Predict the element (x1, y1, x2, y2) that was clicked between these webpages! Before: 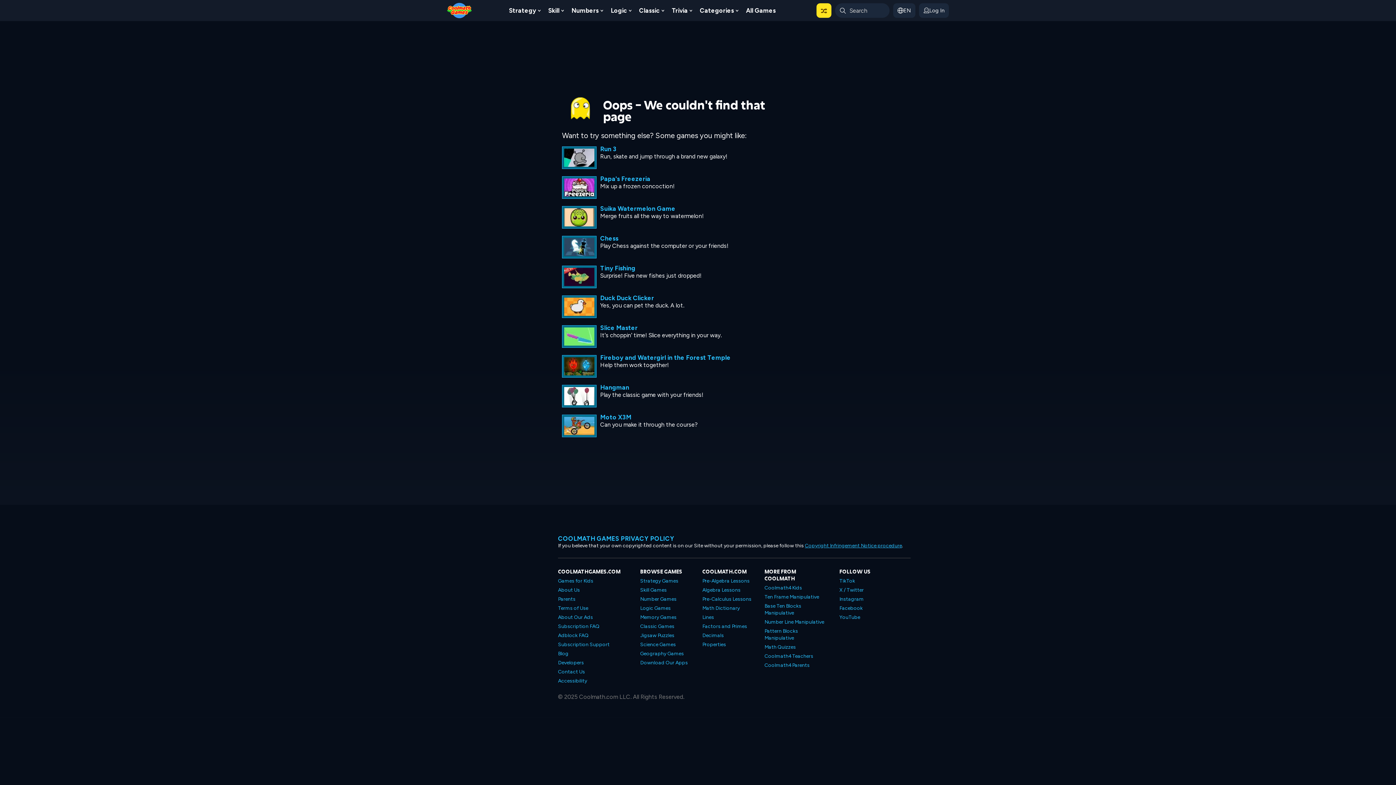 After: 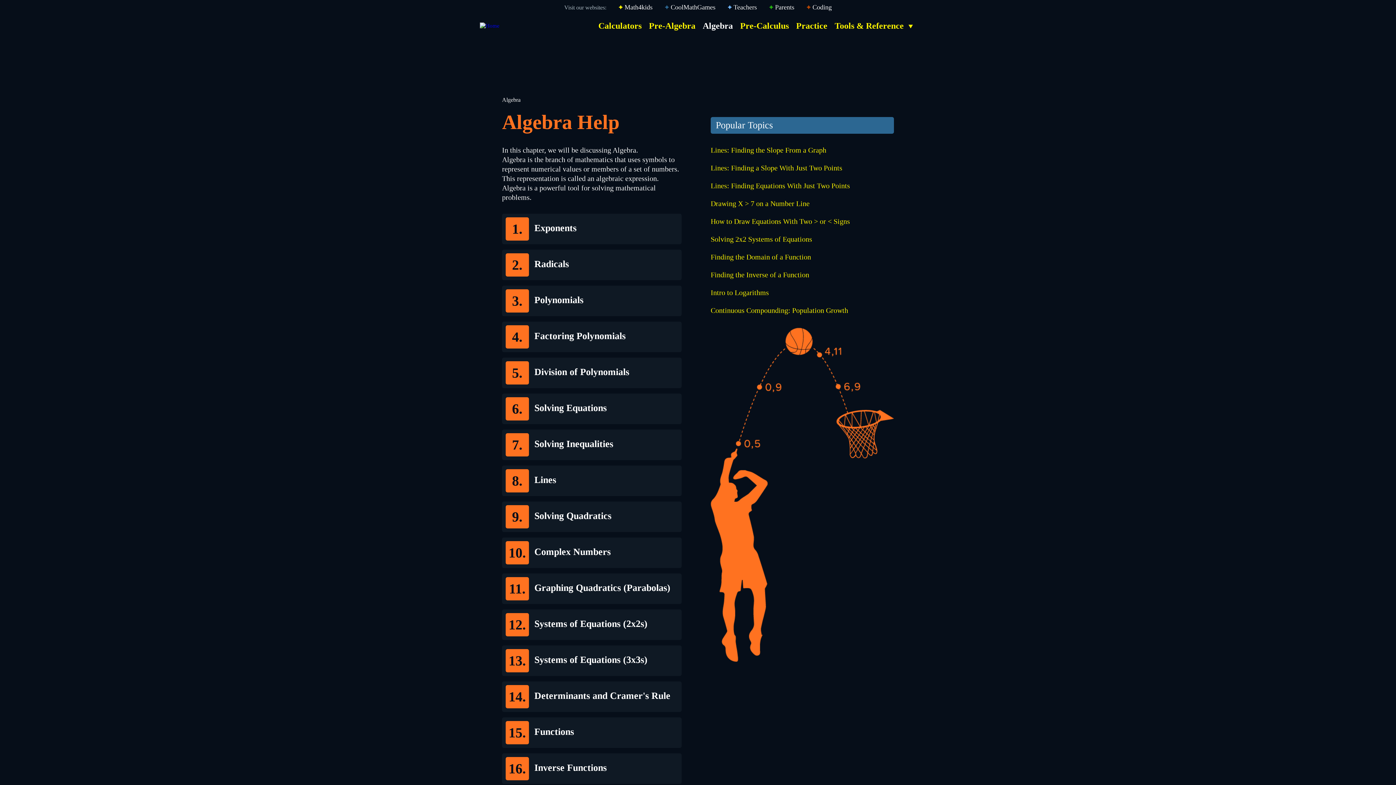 Action: label: Algebra Lessons bbox: (702, 585, 740, 594)